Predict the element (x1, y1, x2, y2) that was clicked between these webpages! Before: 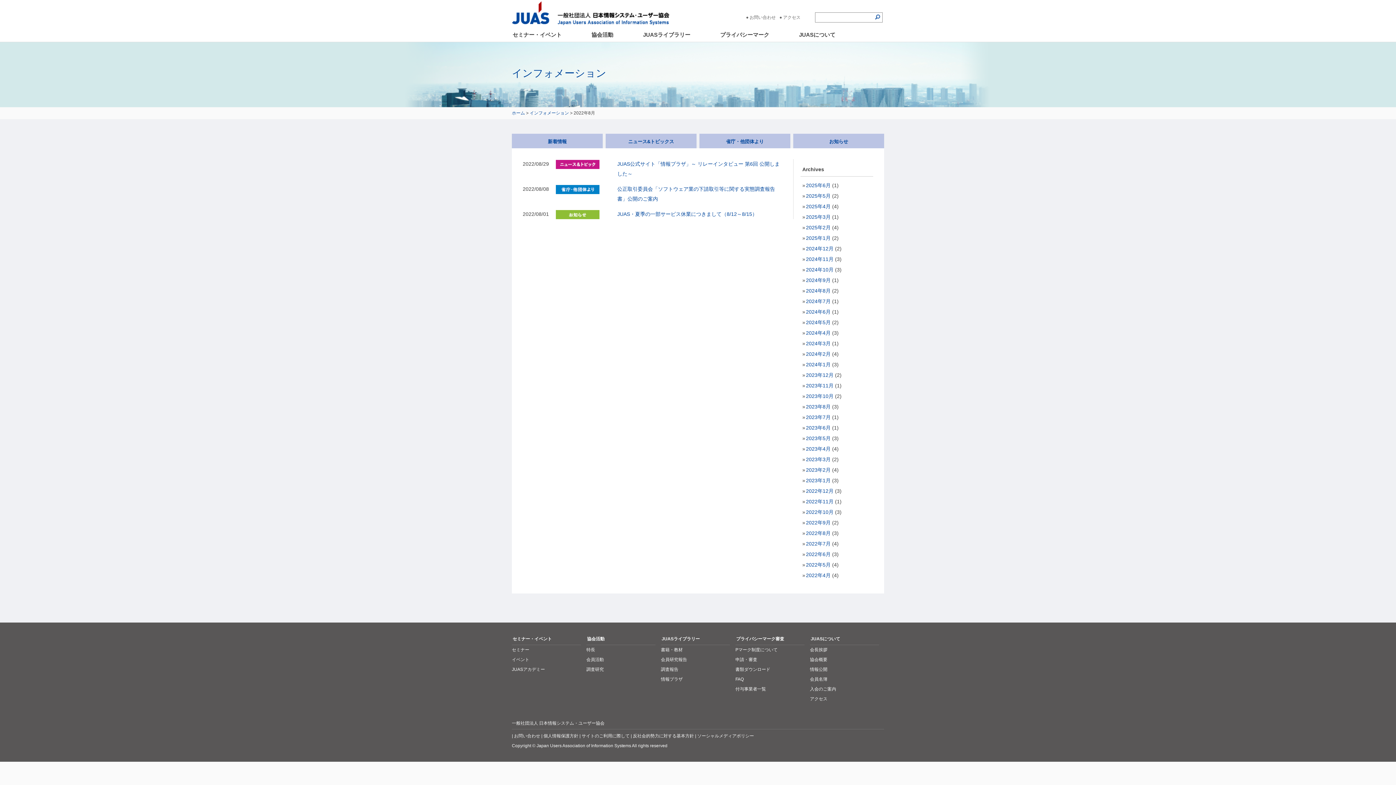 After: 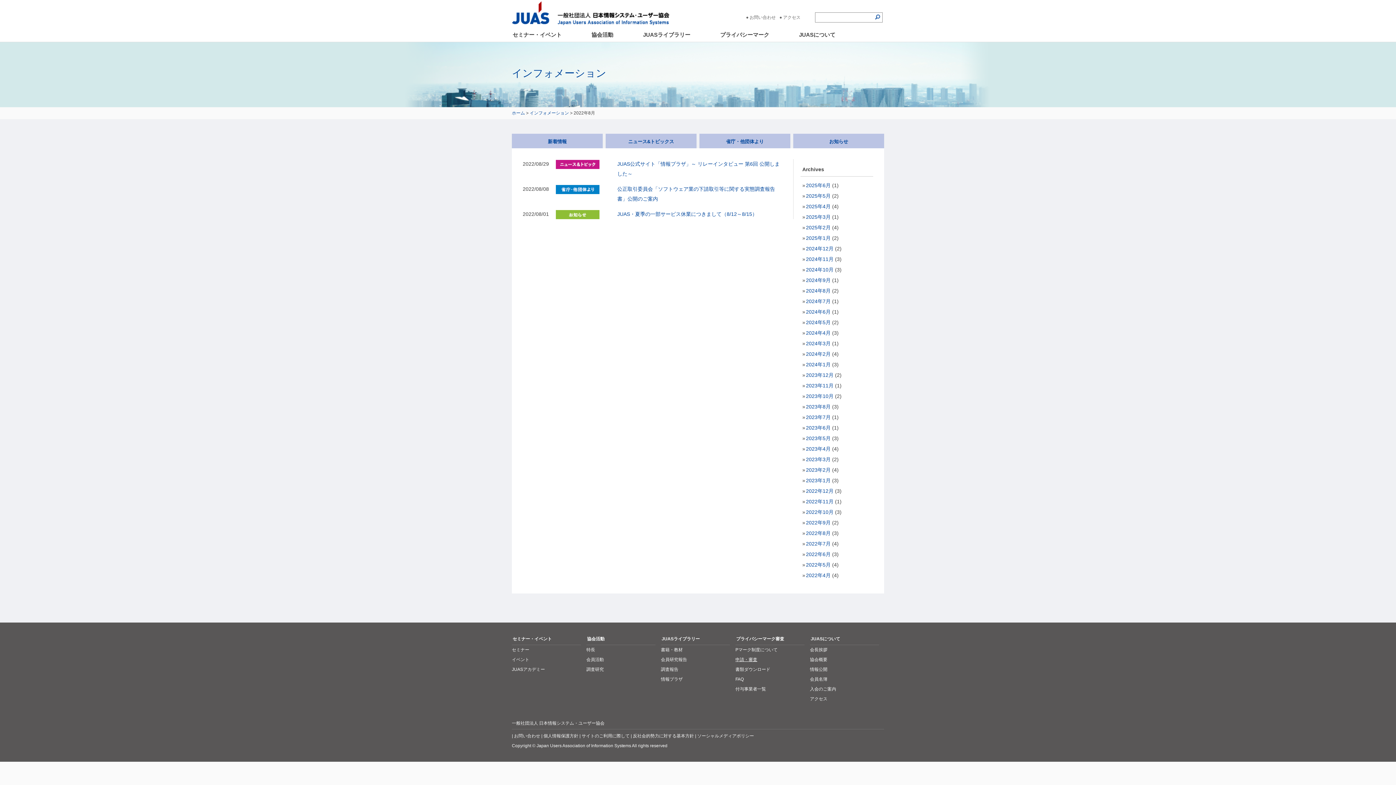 Action: bbox: (735, 657, 757, 662) label: 申請・審査